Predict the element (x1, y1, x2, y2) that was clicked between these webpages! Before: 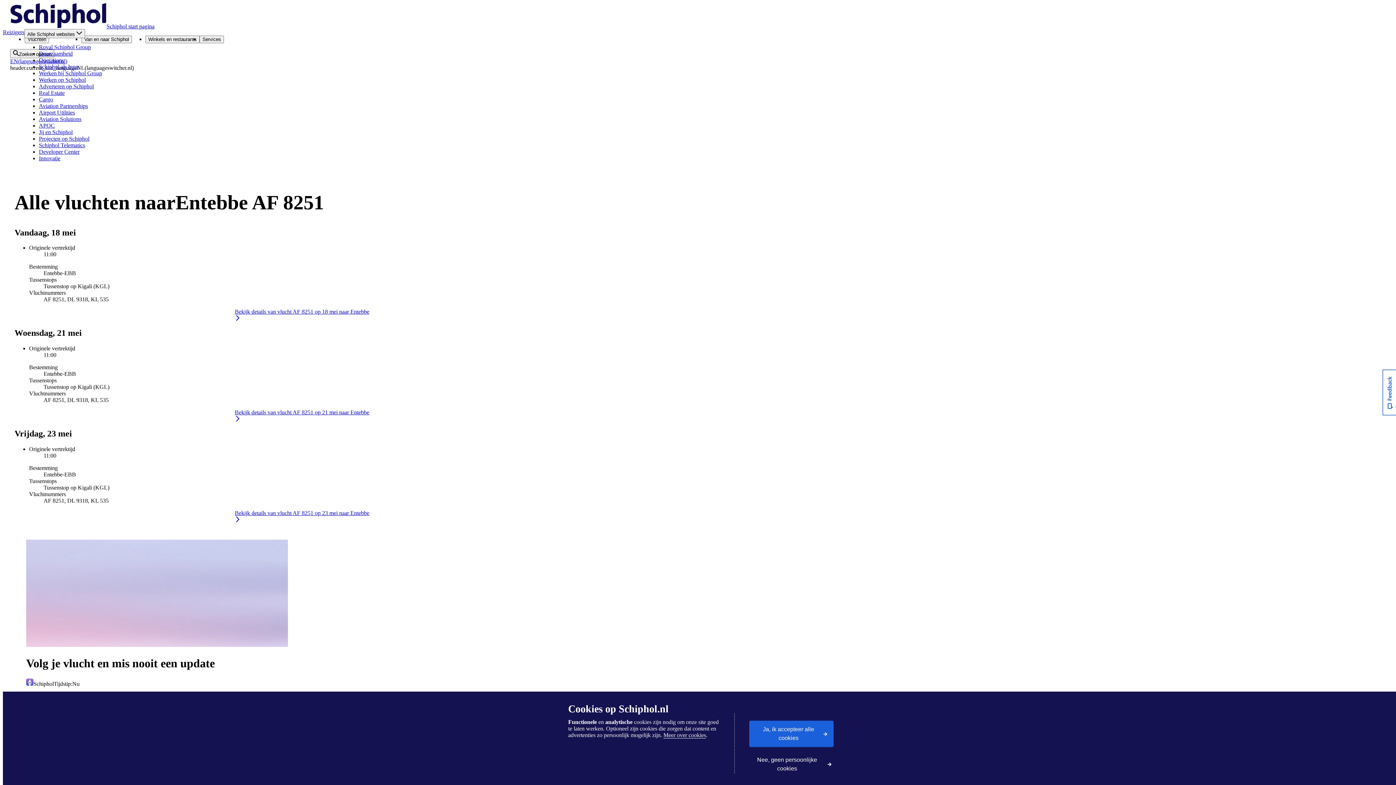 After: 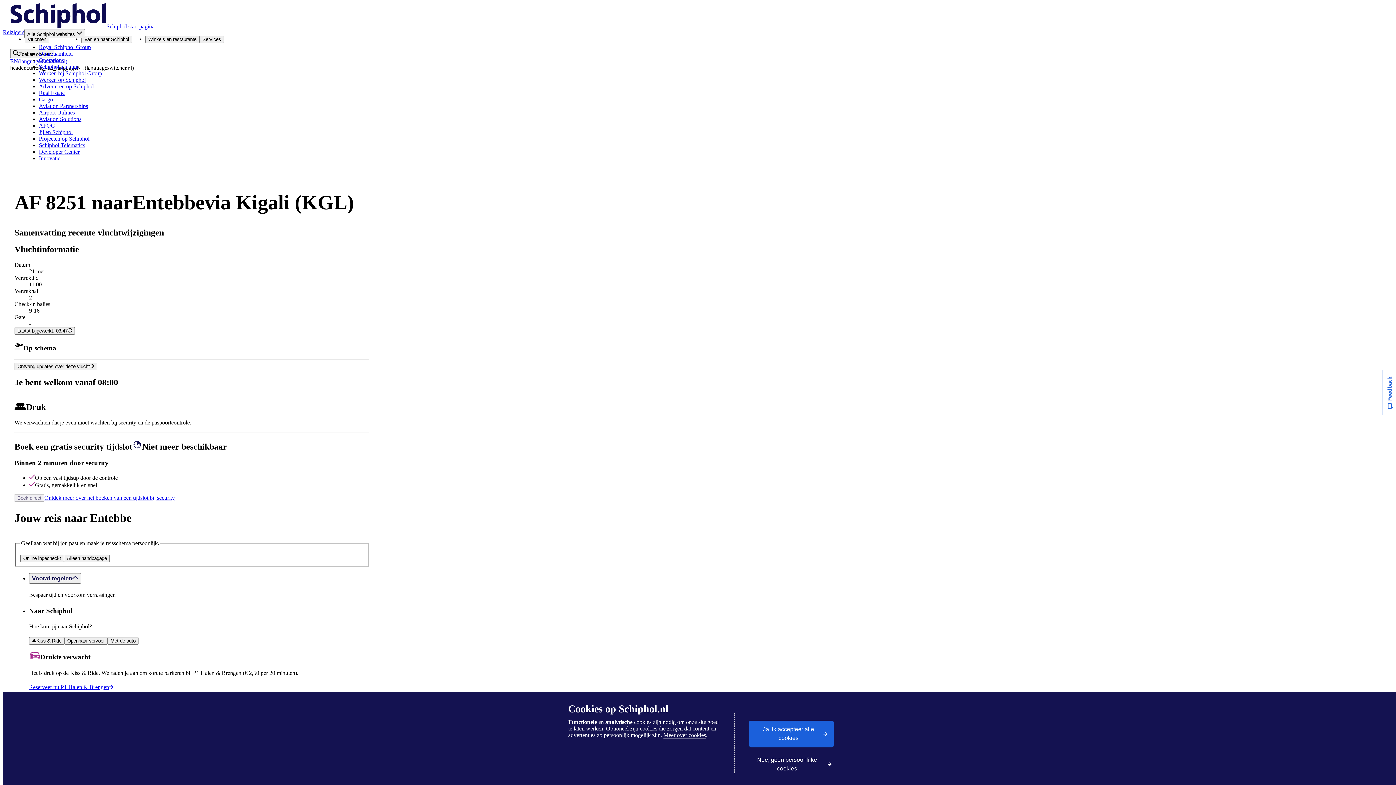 Action: label: Bekijk details van vlucht AF 8251 op 21 mei naar Entebbe bbox: (234, 409, 369, 421)